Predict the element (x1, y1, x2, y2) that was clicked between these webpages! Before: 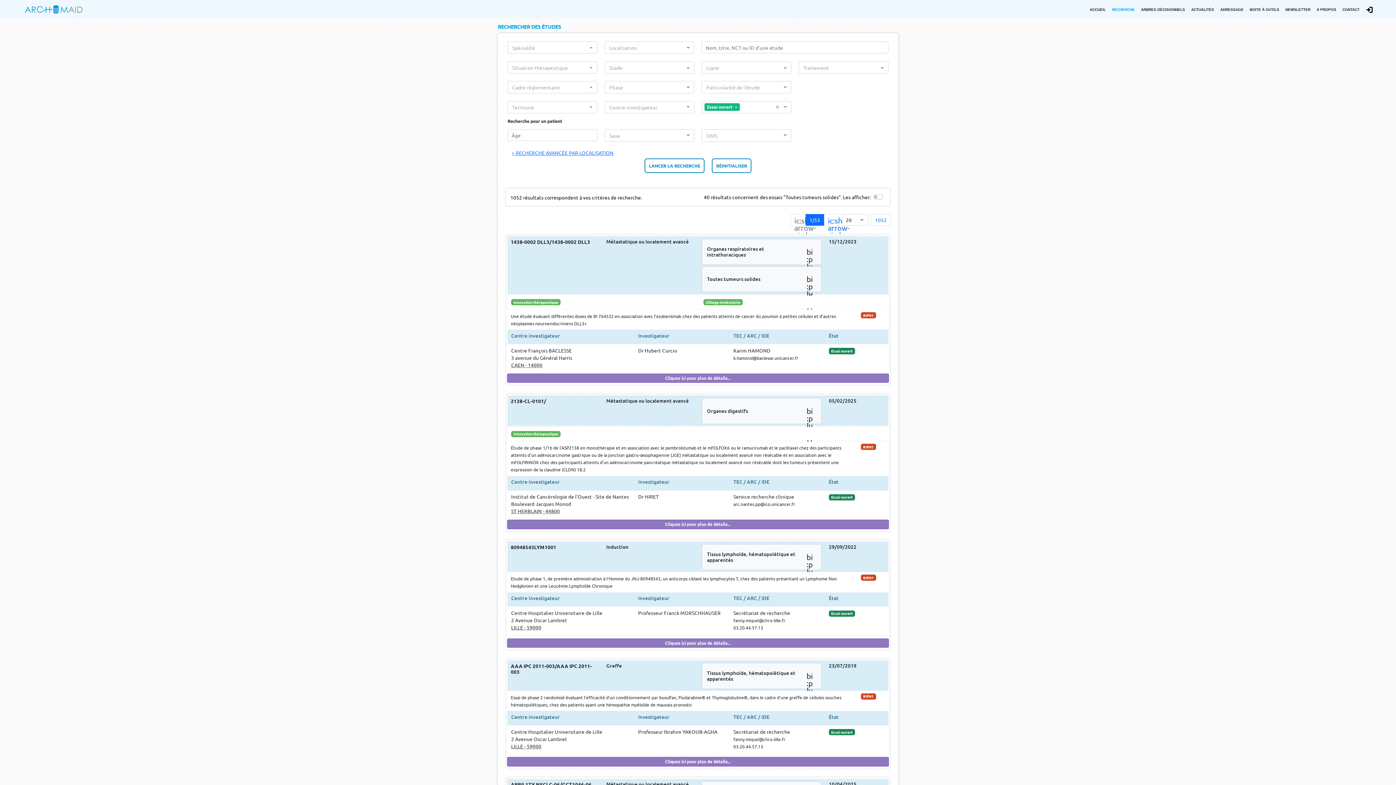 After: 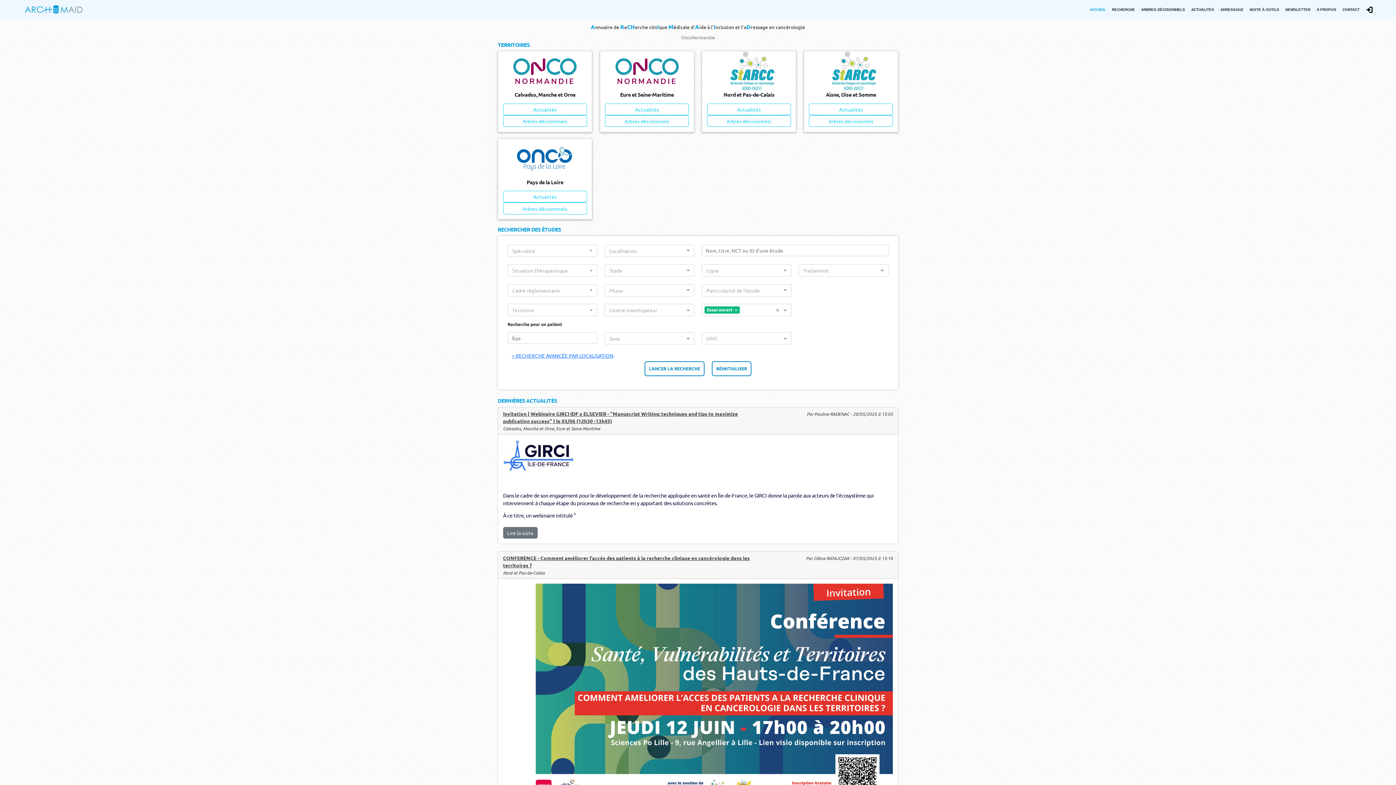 Action: bbox: (26, 5, 99, 14)